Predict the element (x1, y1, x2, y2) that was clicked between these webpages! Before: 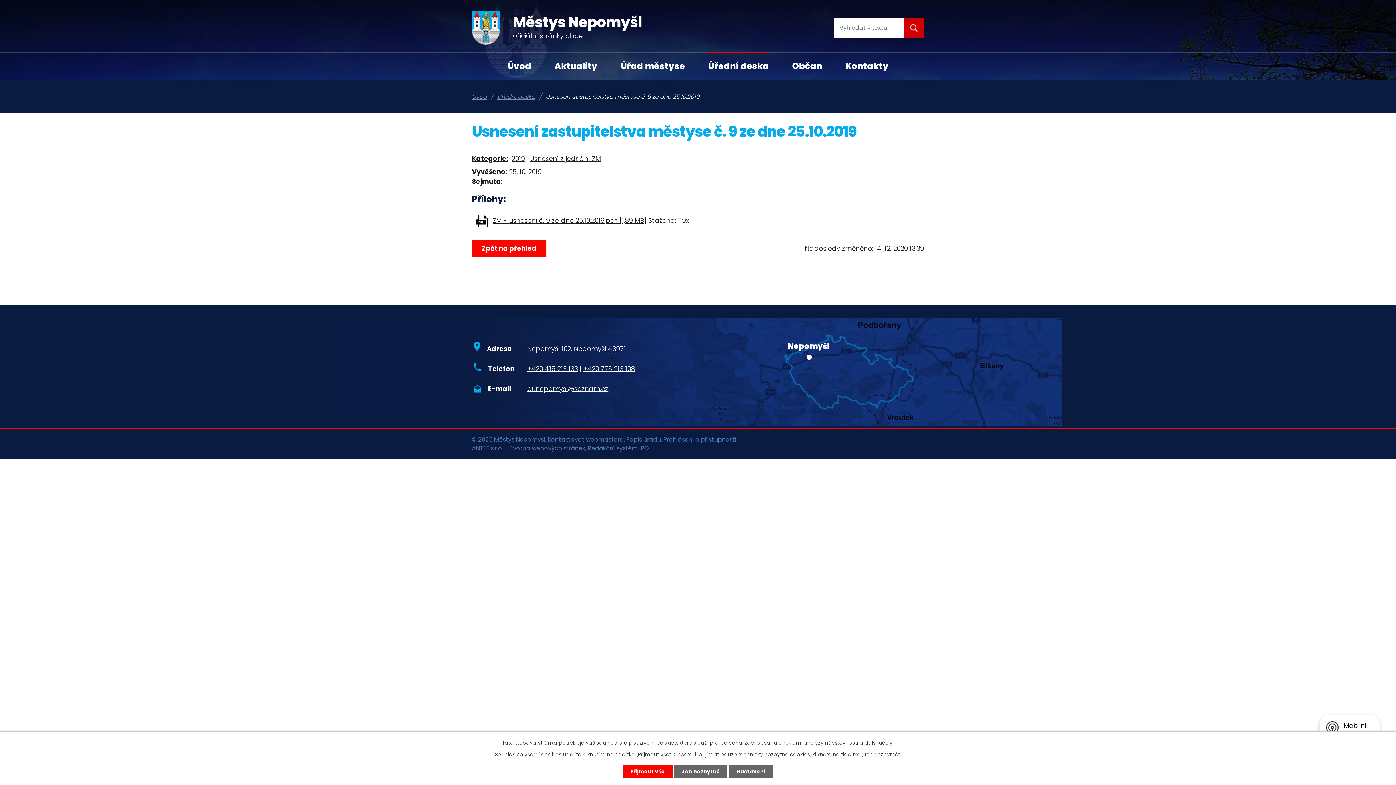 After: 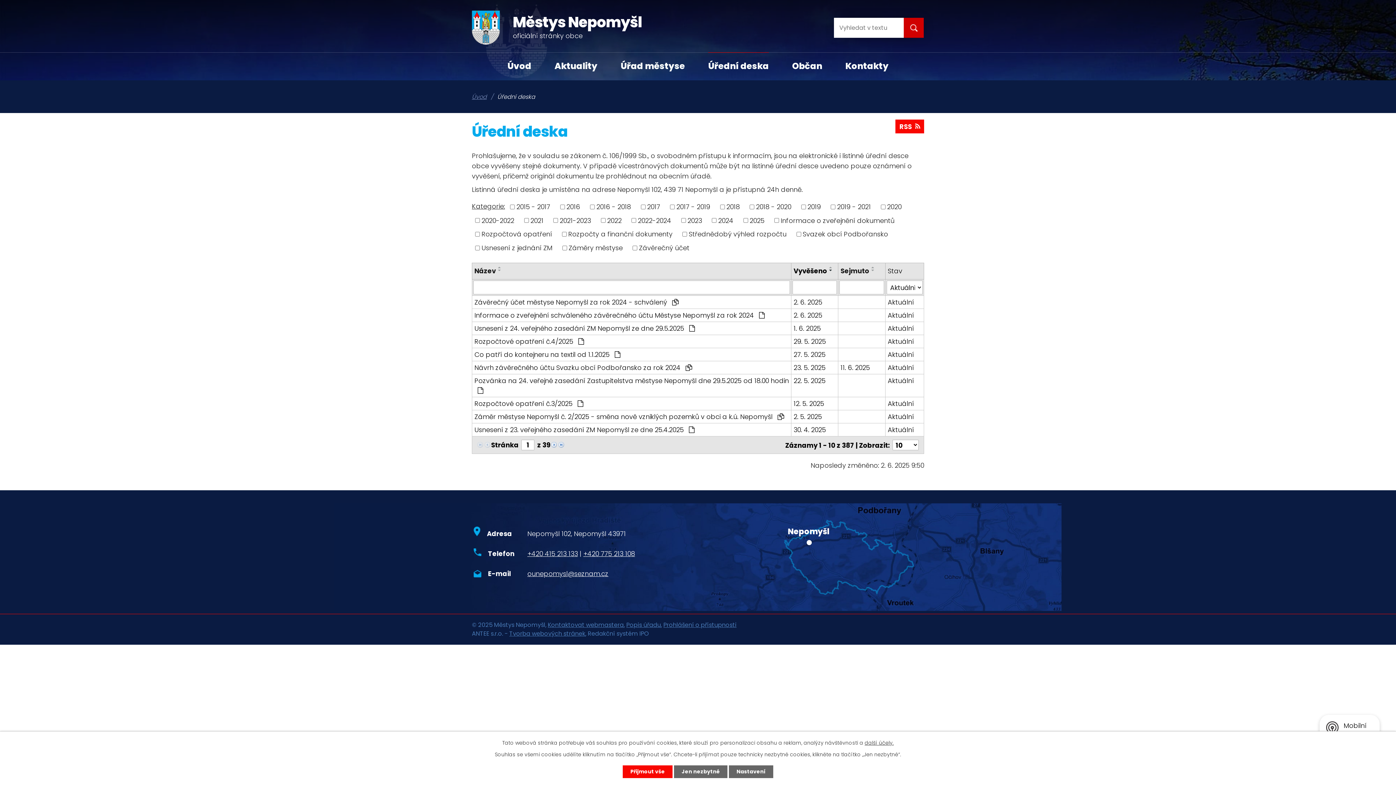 Action: label: Zpět na přehled bbox: (472, 240, 546, 256)